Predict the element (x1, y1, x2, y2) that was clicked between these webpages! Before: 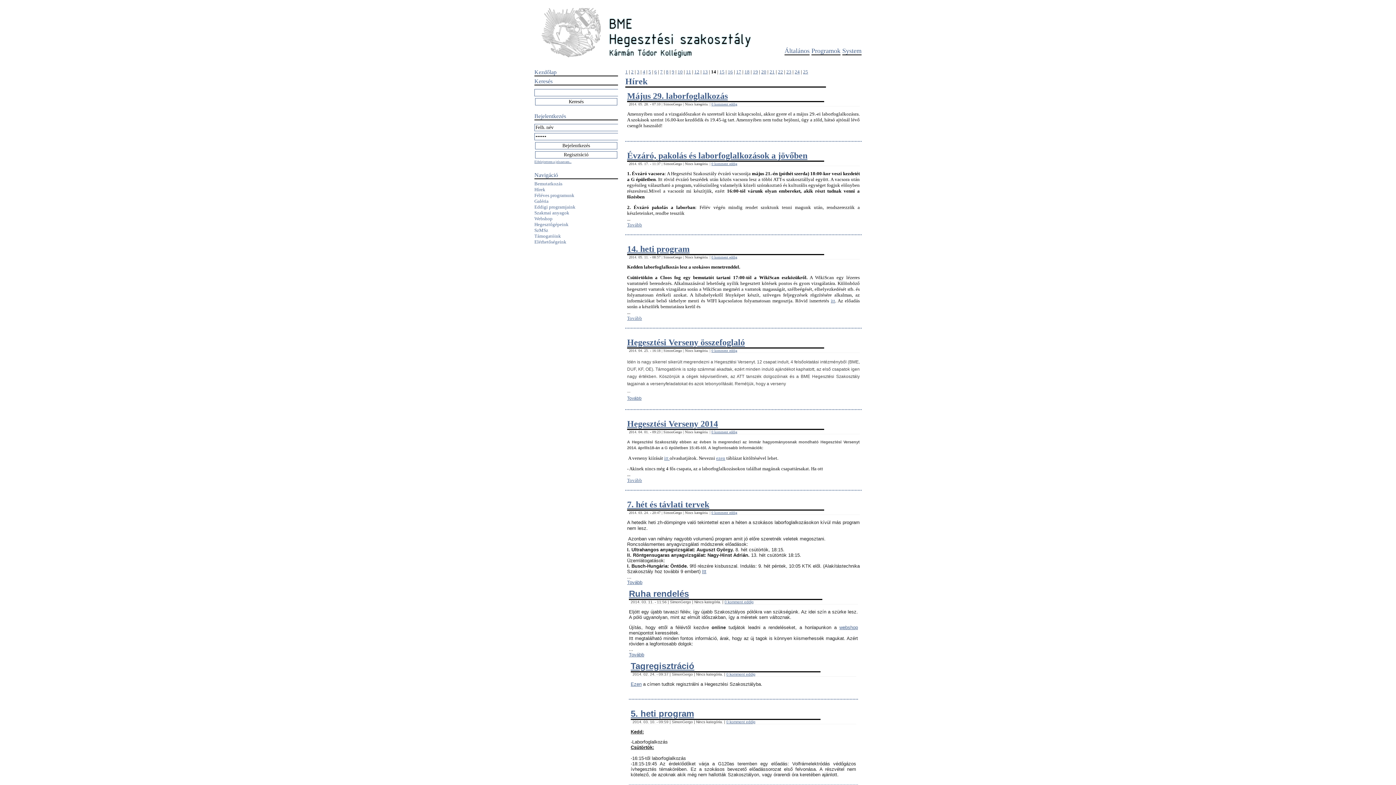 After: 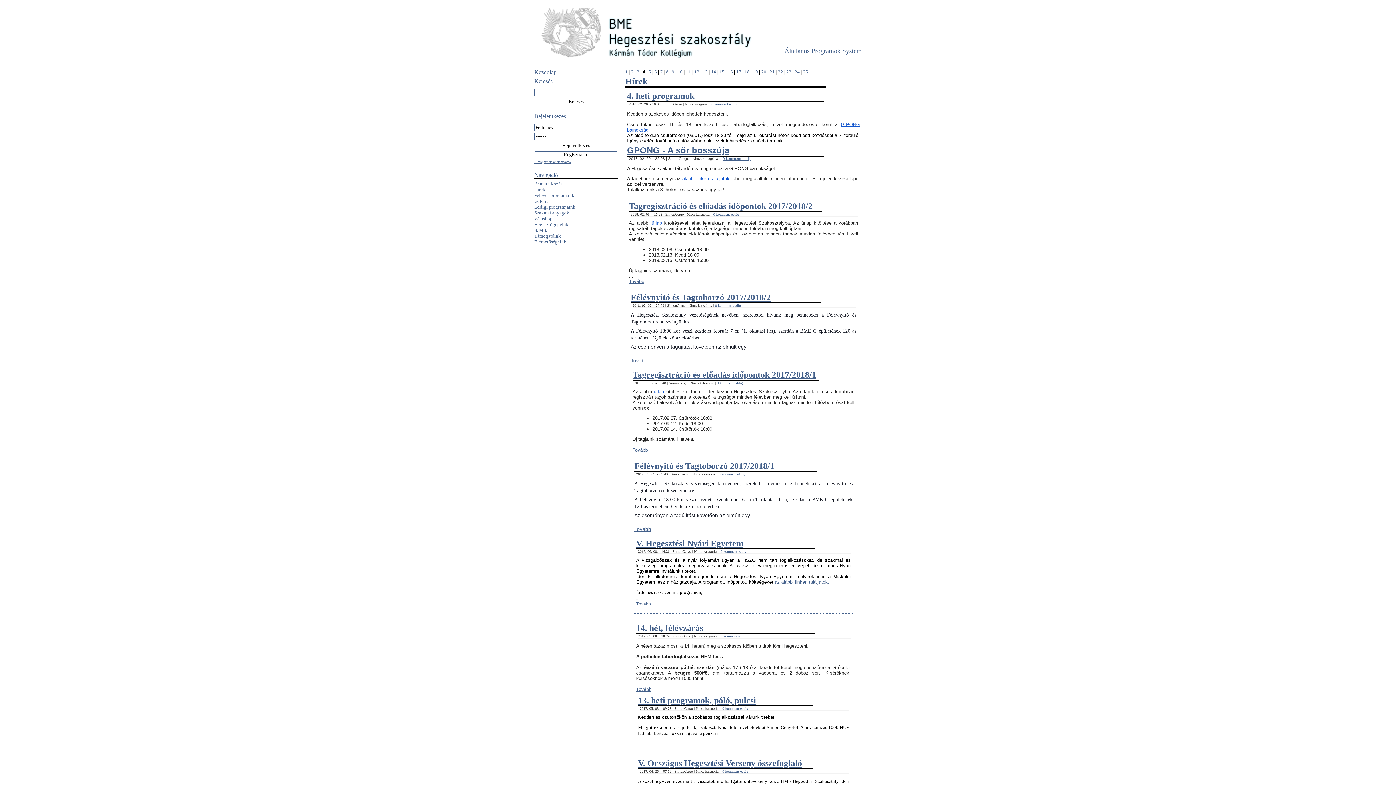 Action: label: 4 bbox: (642, 69, 645, 74)